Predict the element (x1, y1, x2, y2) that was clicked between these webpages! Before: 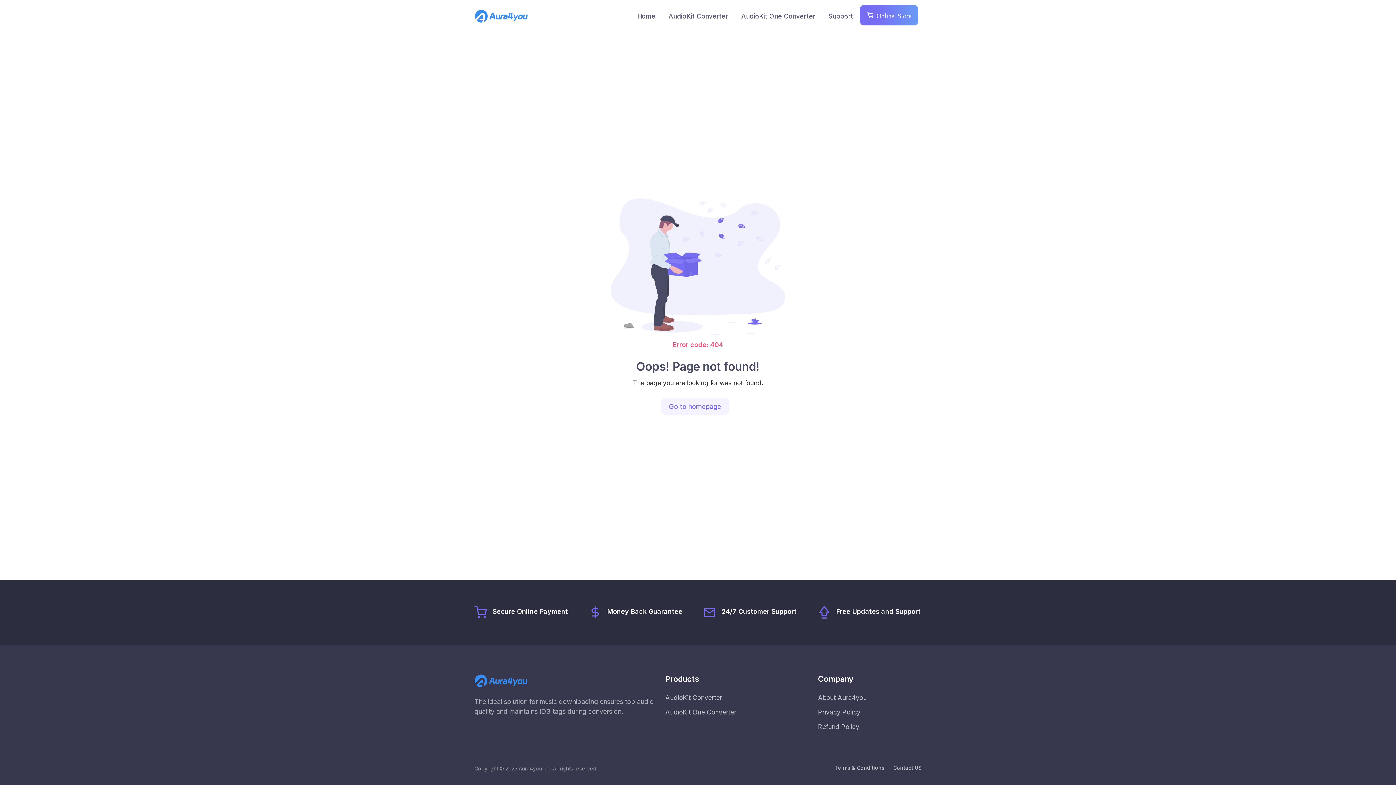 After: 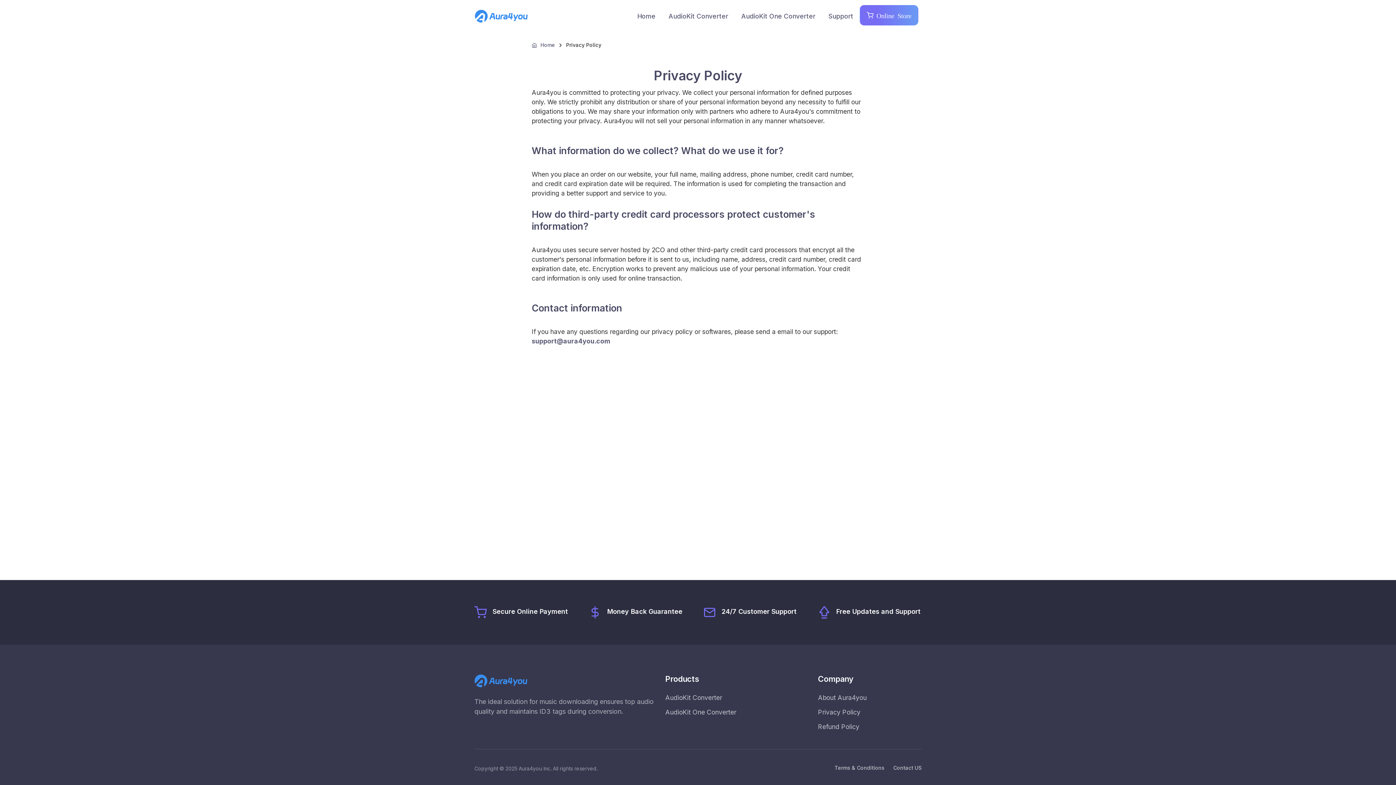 Action: label: Privacy Policy bbox: (818, 706, 921, 718)